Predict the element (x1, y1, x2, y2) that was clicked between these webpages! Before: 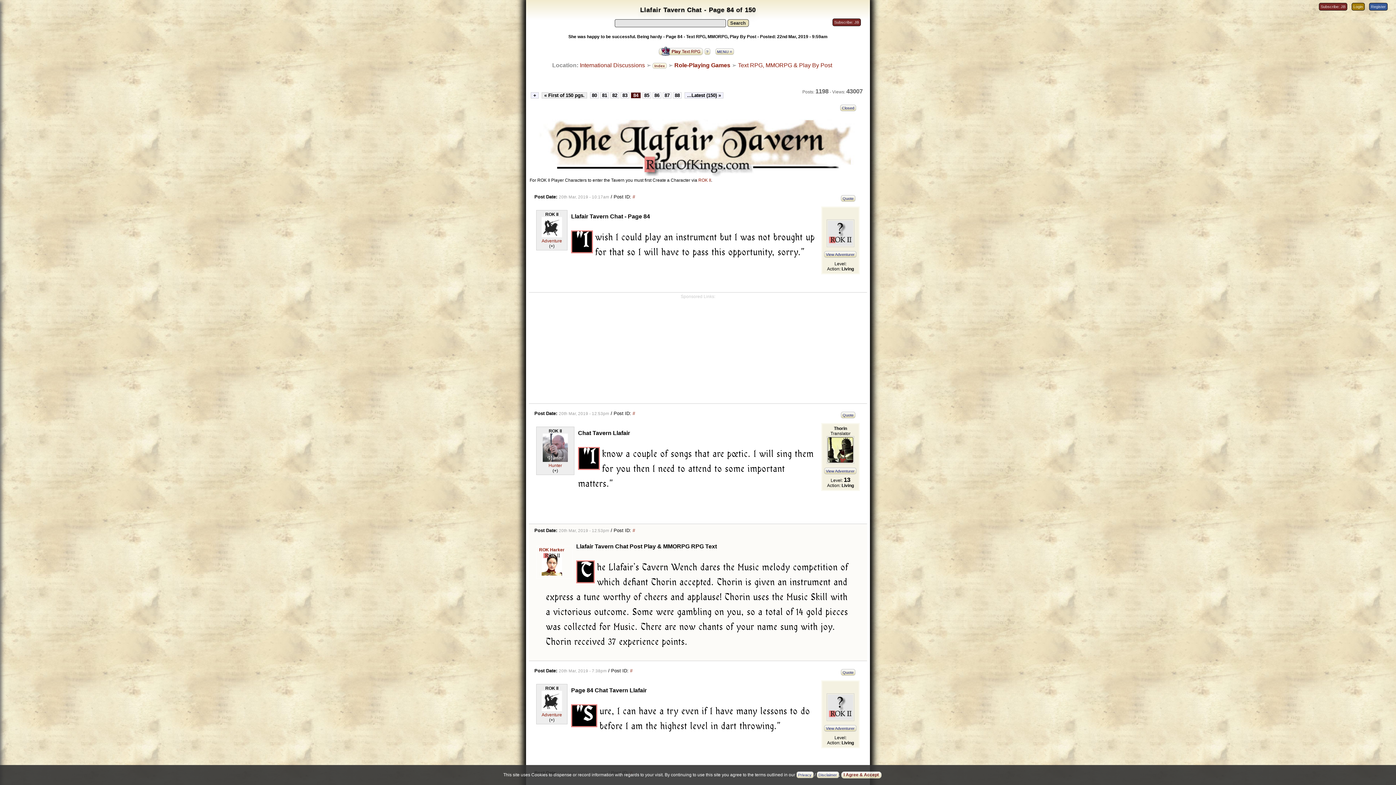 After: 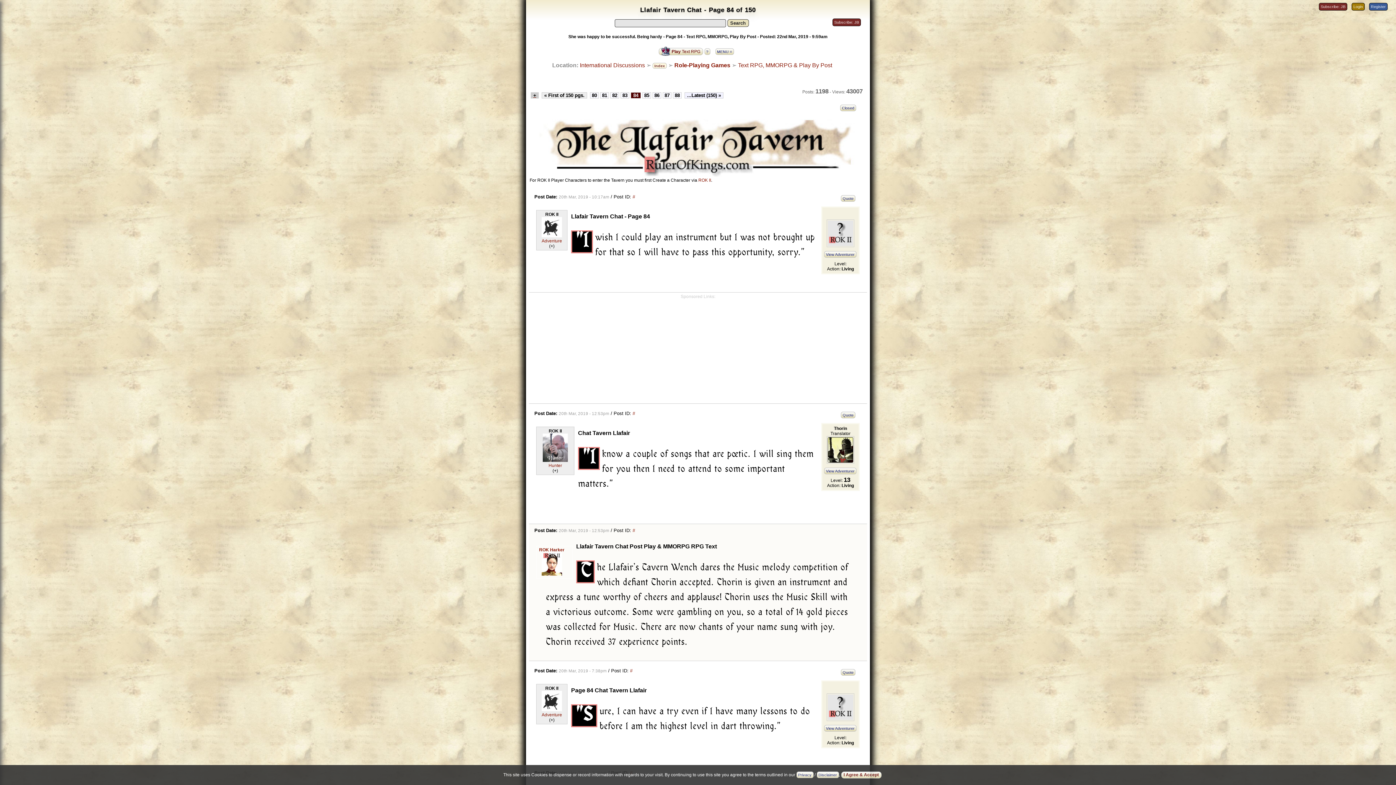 Action: label: + bbox: (530, 91, 538, 98)